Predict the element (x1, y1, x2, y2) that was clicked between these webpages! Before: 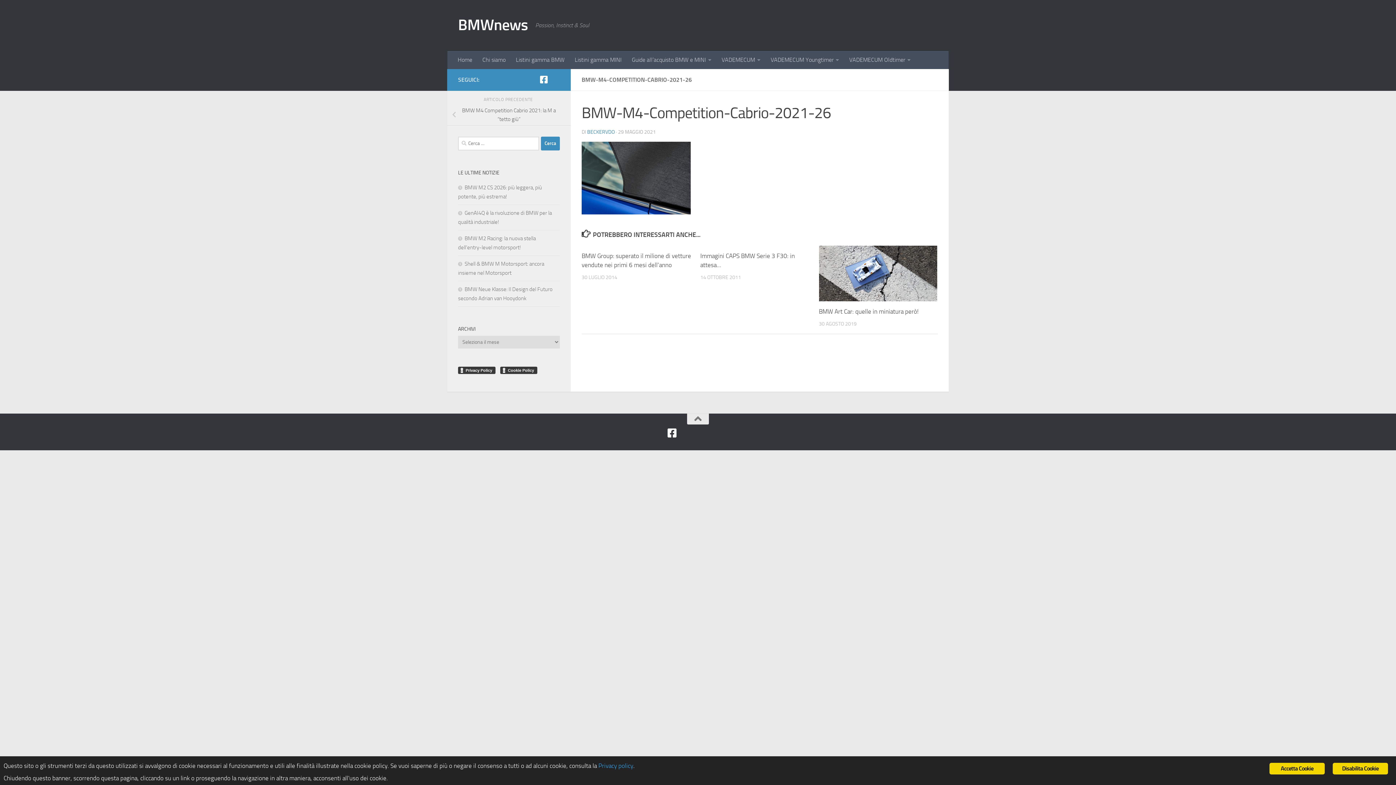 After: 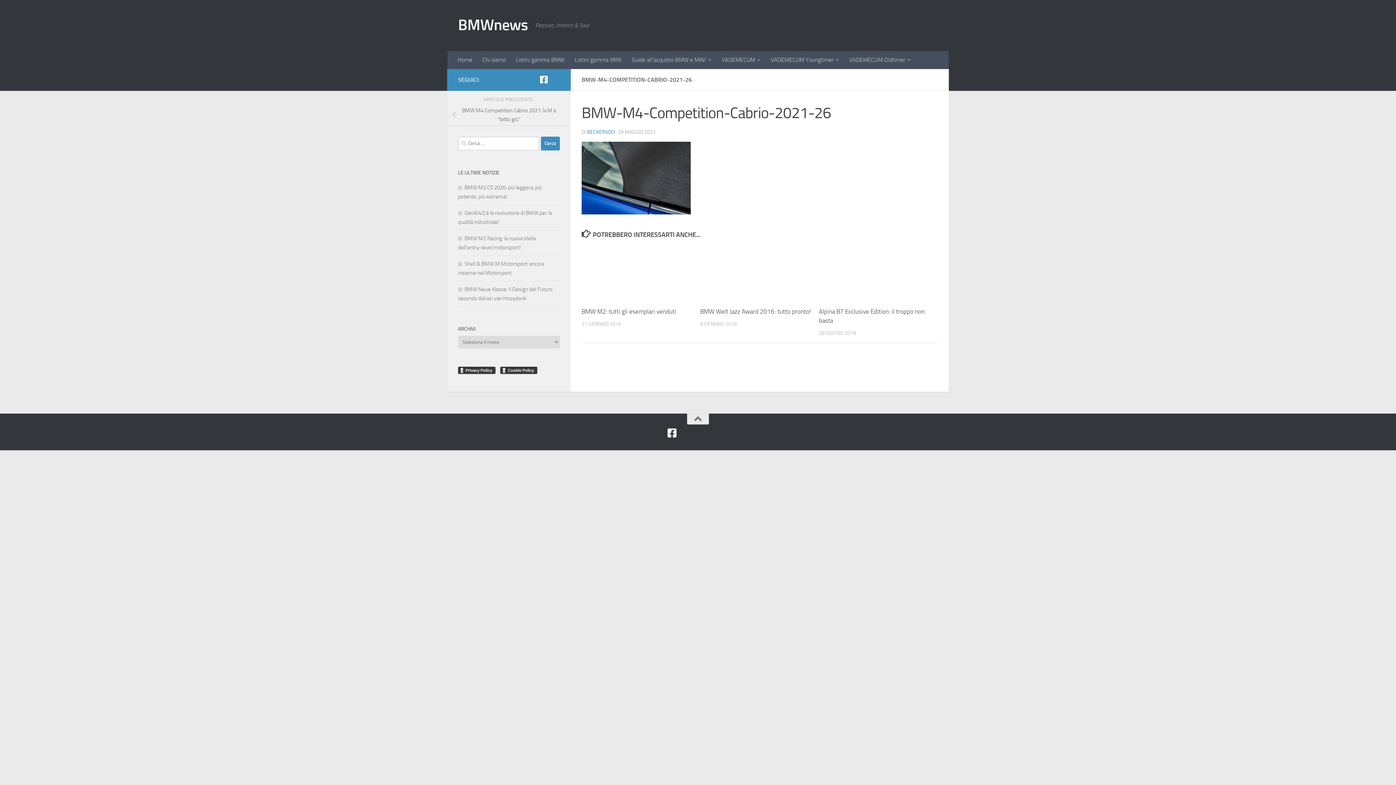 Action: label: Facebook bbox: (667, 428, 677, 438)